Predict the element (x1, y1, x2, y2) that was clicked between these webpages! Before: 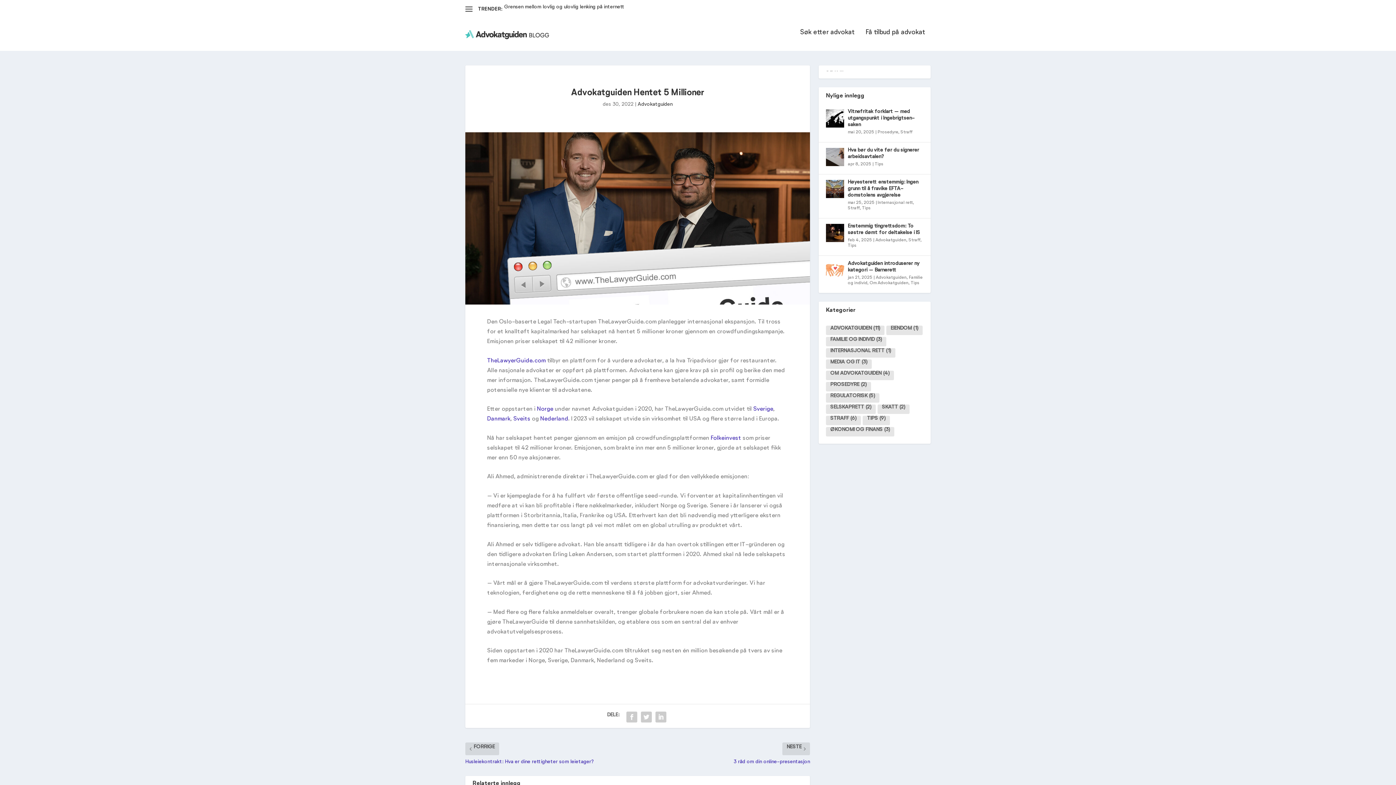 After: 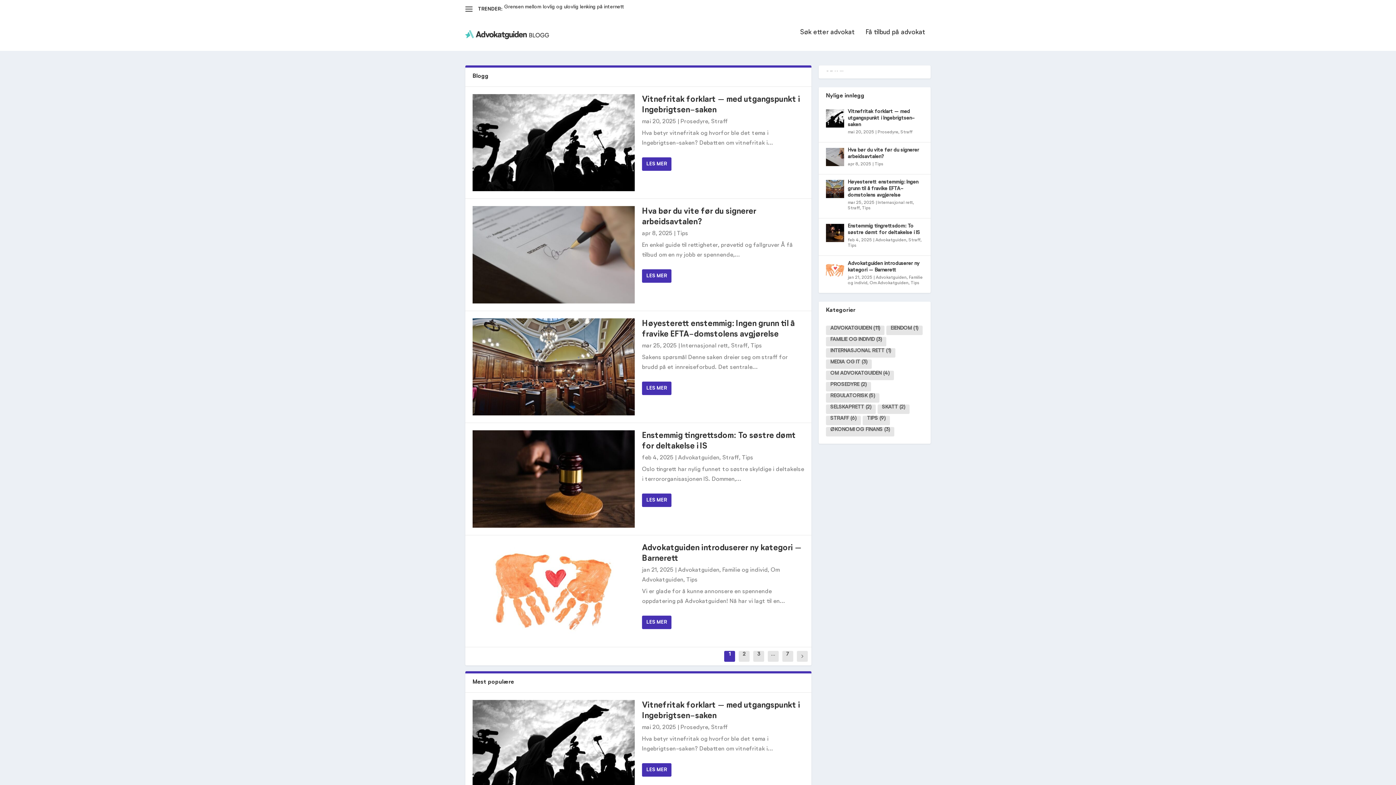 Action: label: Norge bbox: (537, 410, 553, 412)